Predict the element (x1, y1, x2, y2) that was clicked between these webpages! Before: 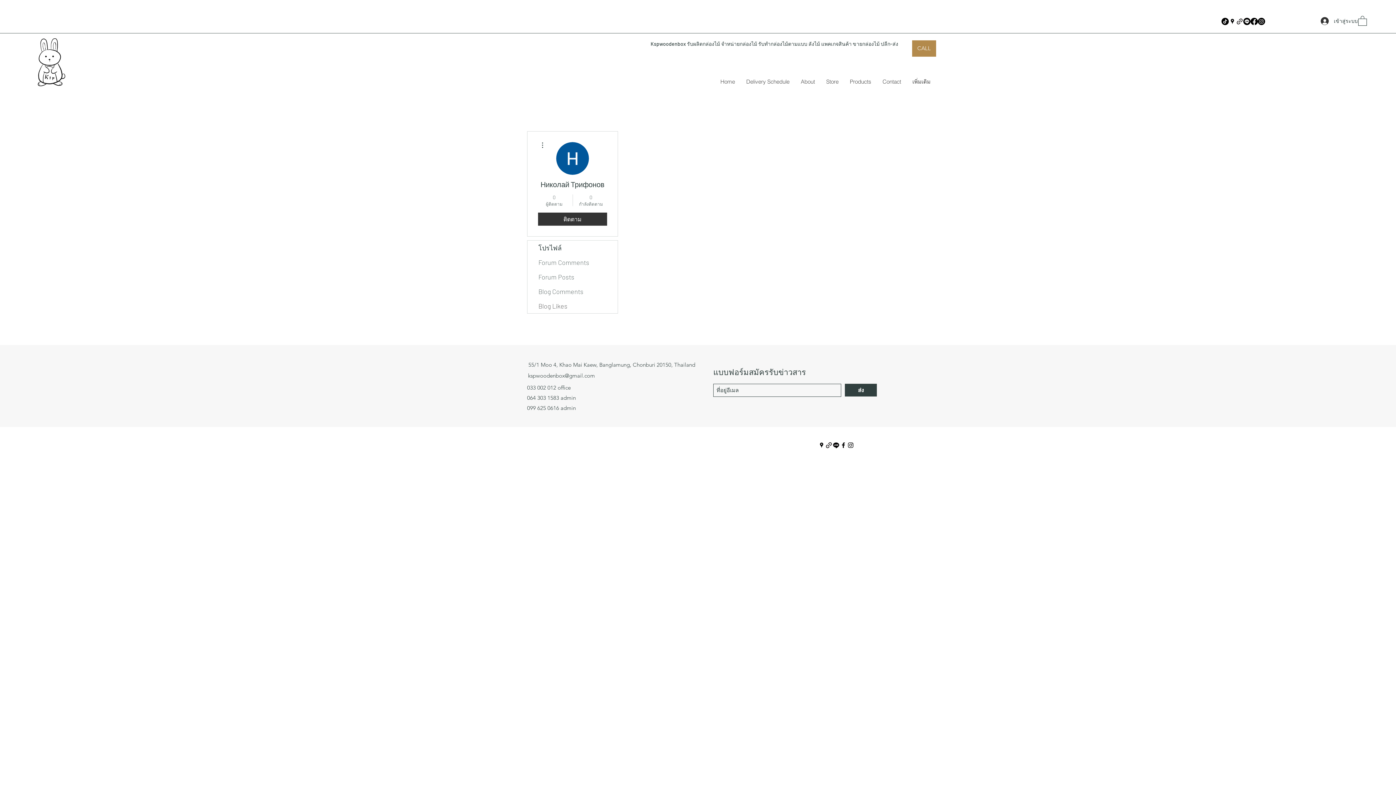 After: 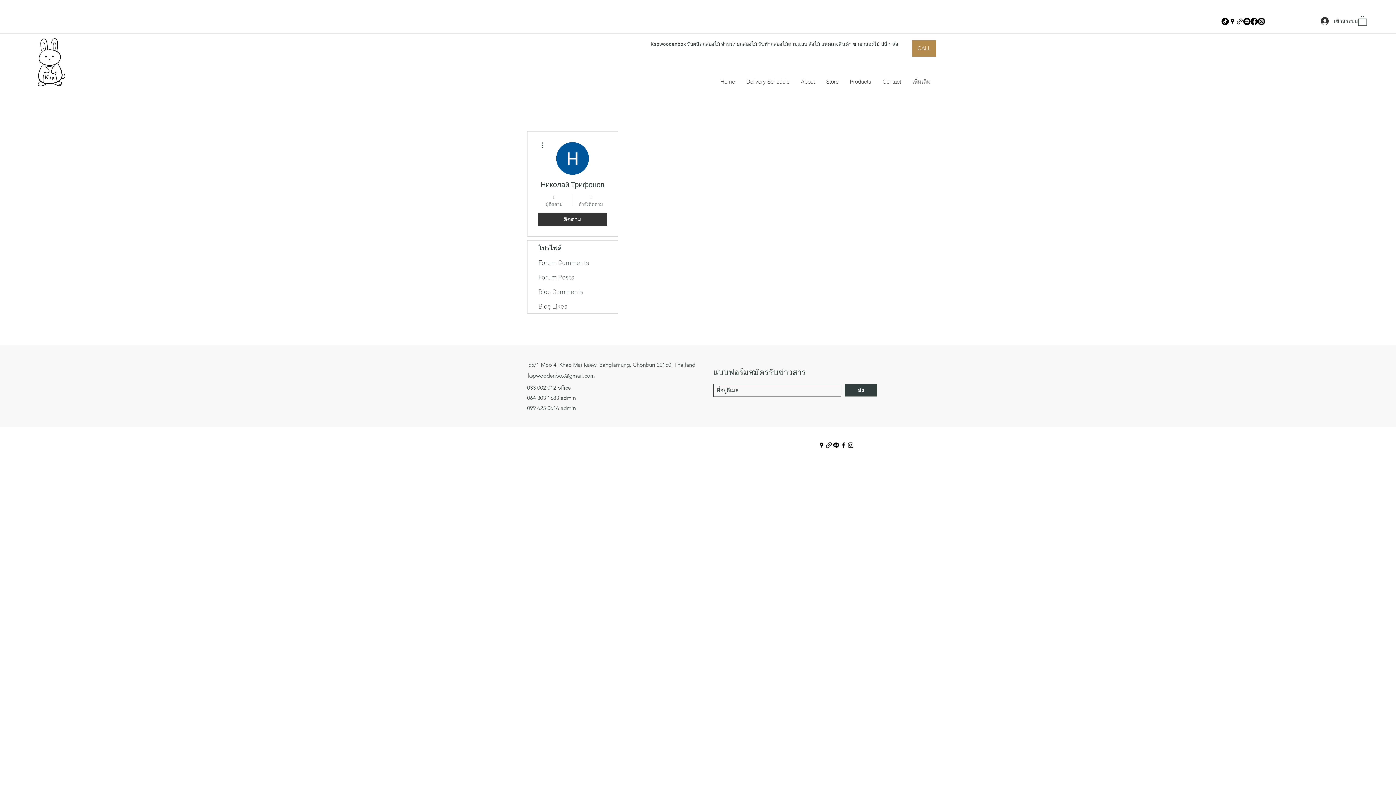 Action: label: Instagram bbox: (847, 441, 854, 448)